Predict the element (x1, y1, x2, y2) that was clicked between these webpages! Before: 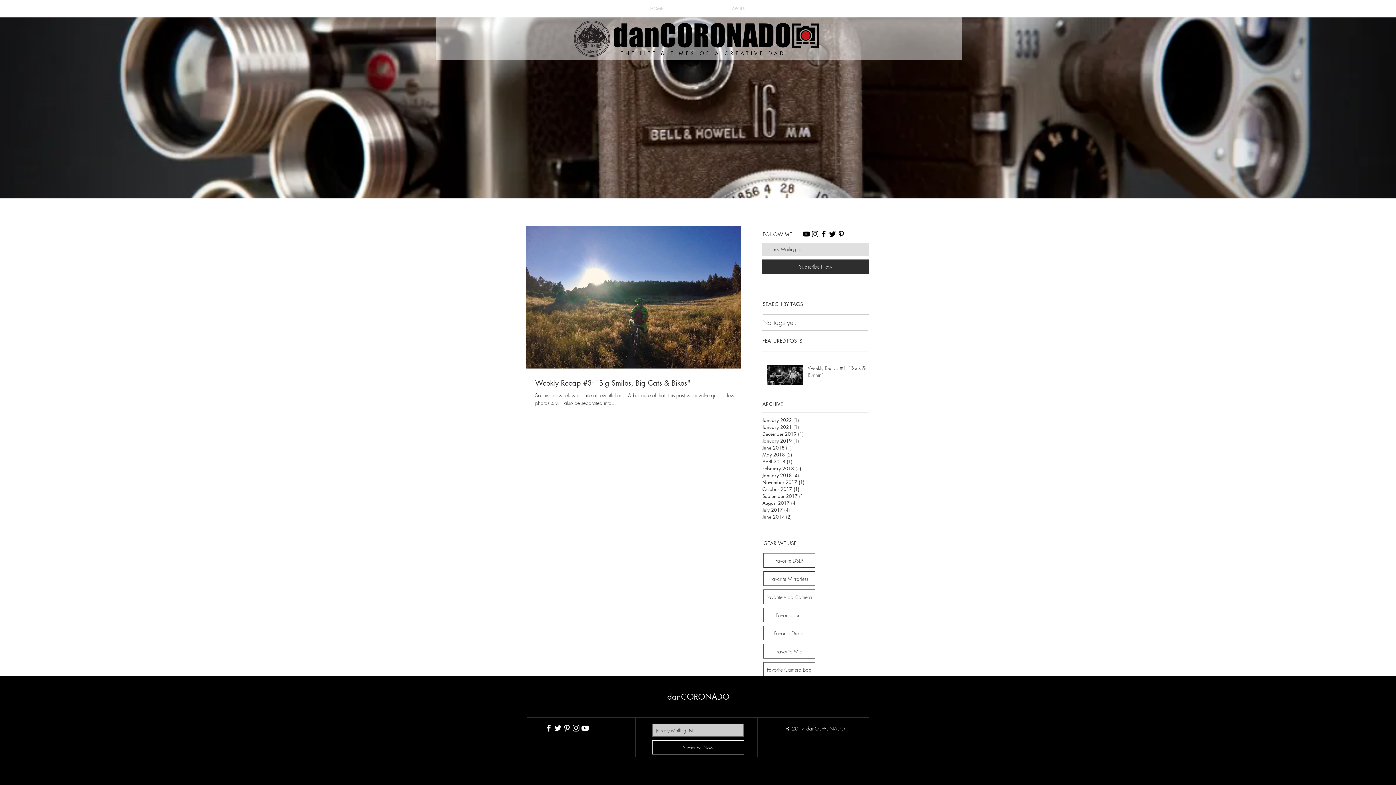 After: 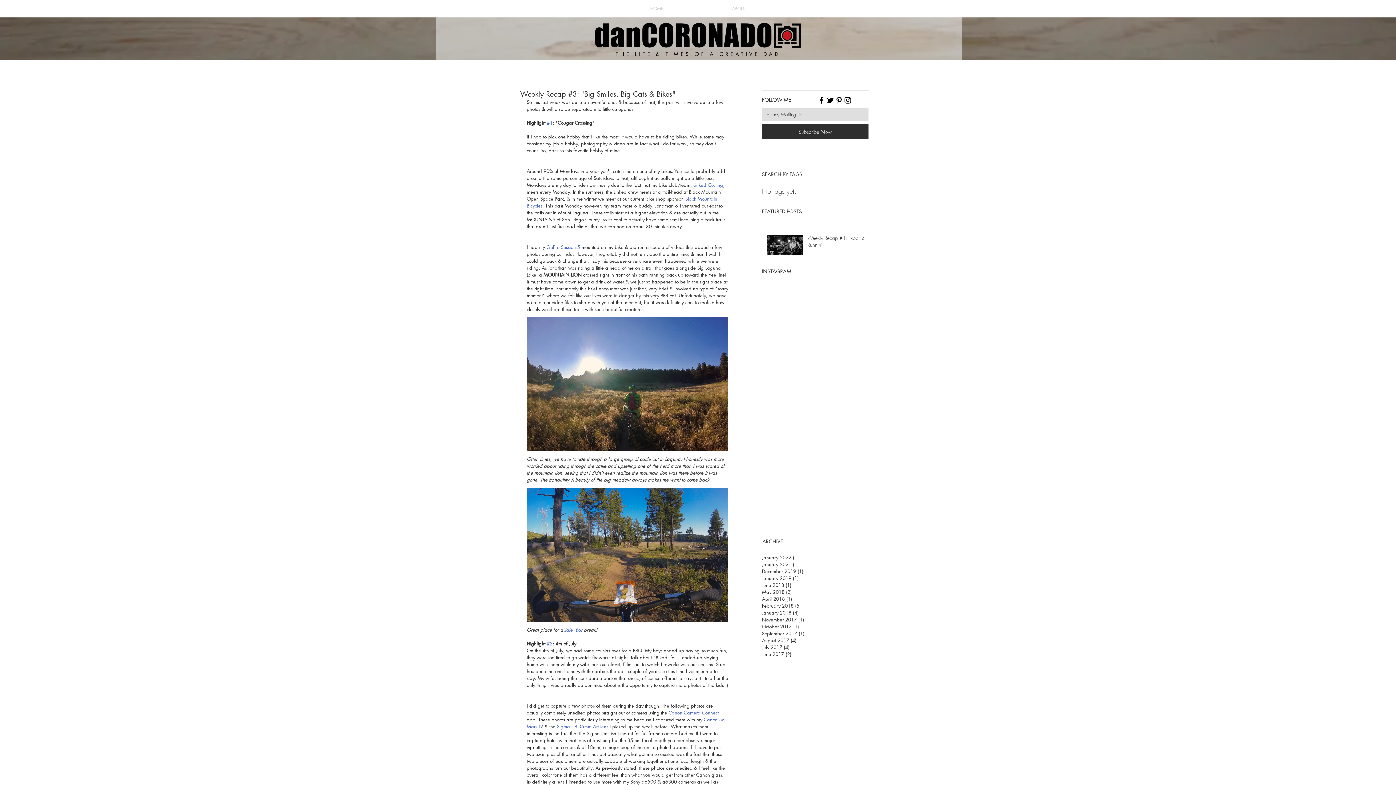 Action: label: Weekly Recap #3: "Big Smiles, Big Cats & Bikes" bbox: (535, 378, 749, 388)